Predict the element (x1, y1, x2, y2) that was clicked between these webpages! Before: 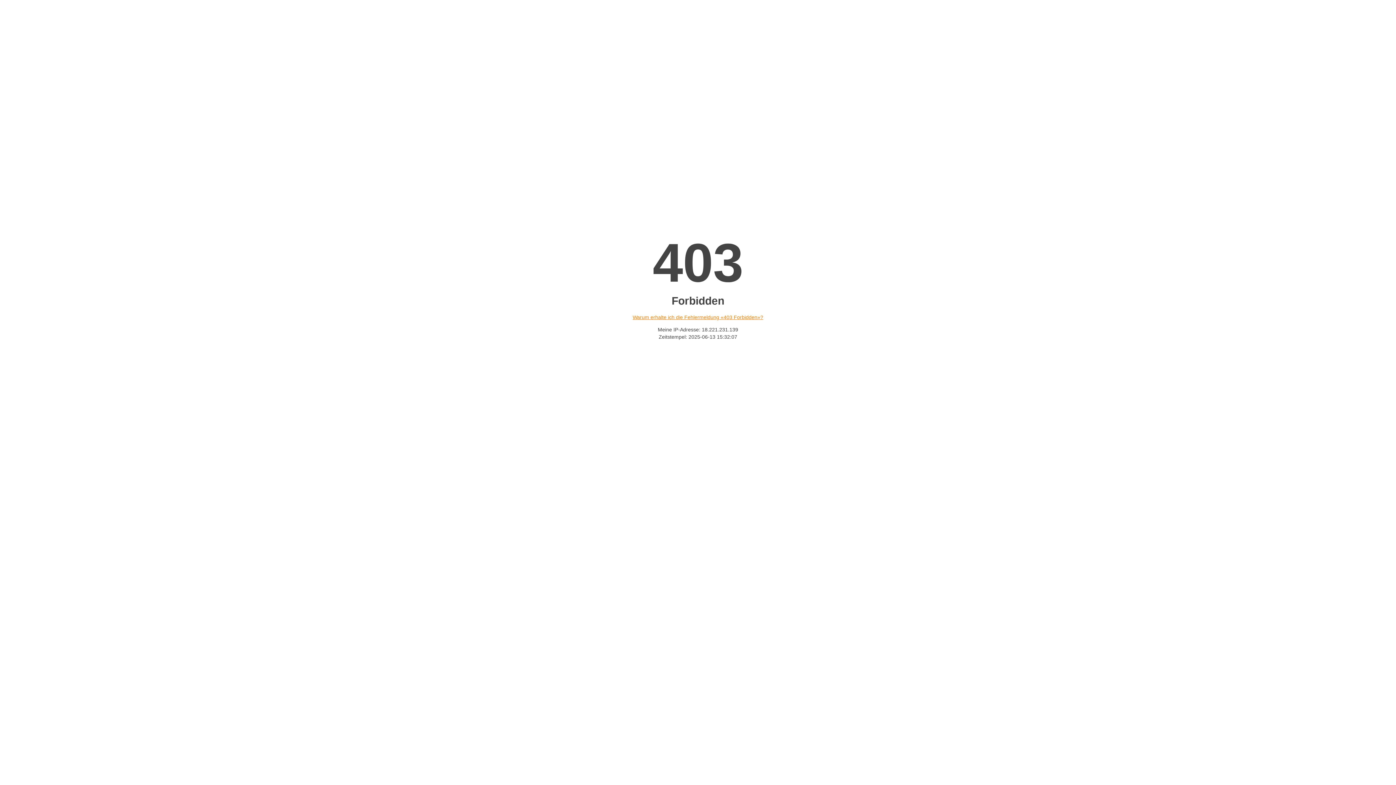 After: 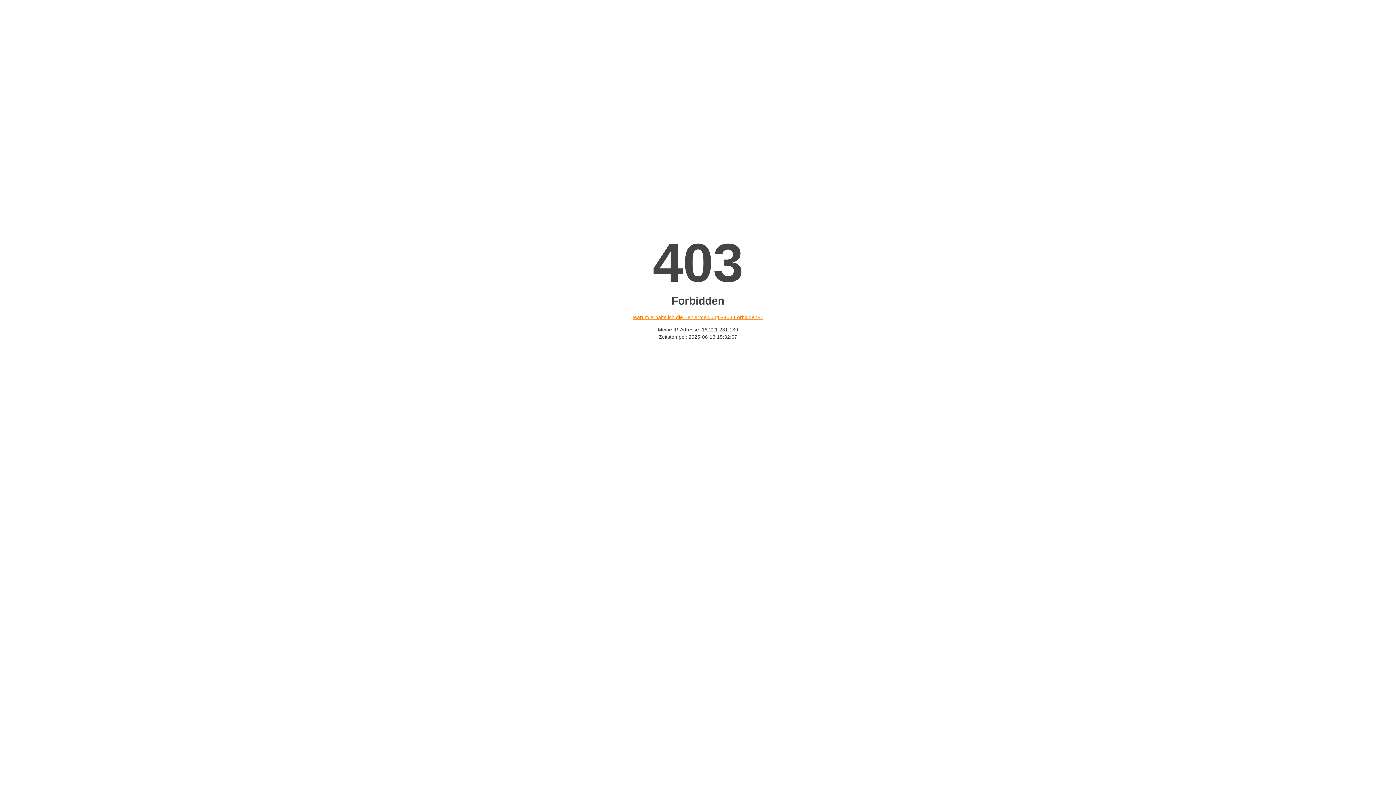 Action: label: Warum erhalte ich die Fehlermeldung «403 Forbidden»? bbox: (632, 314, 763, 320)